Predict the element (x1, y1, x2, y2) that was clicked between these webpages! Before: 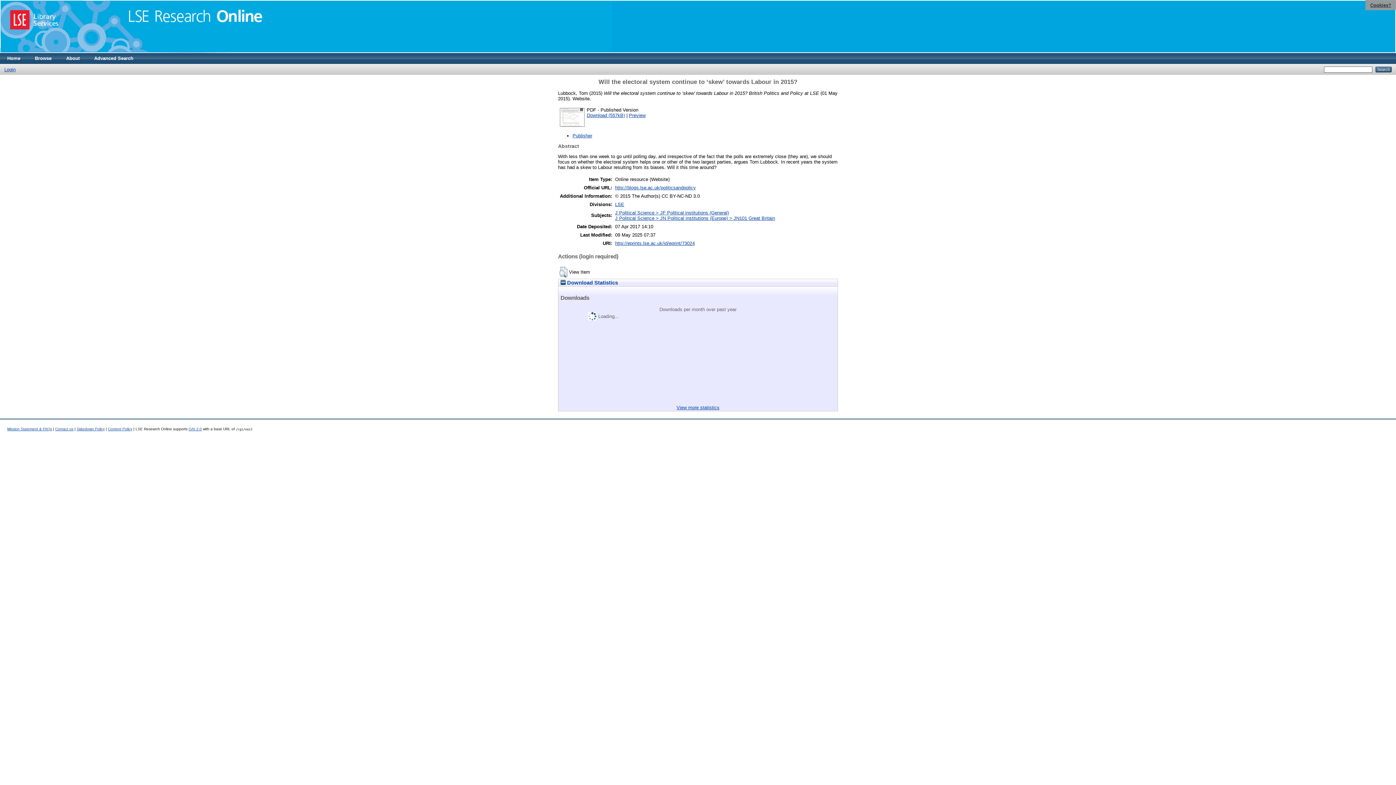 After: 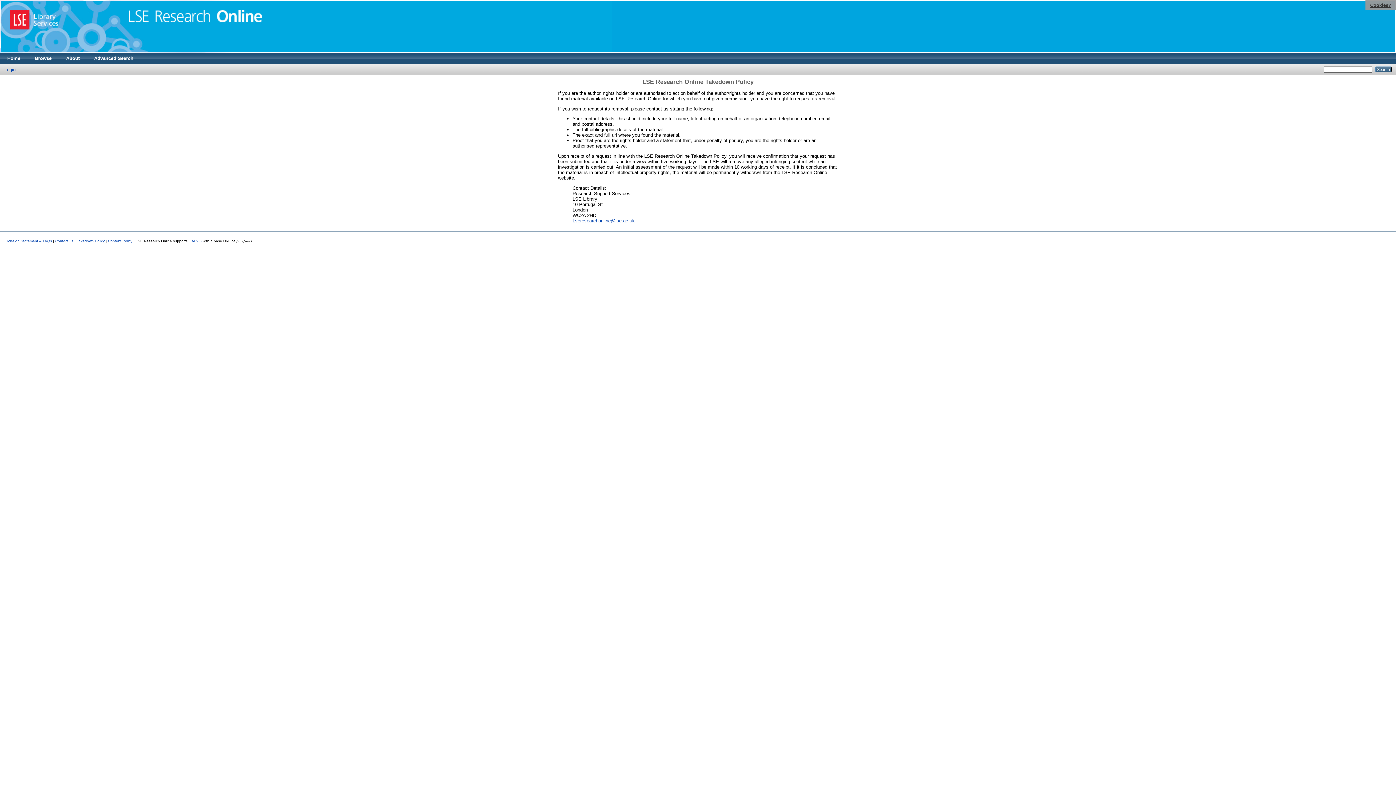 Action: bbox: (76, 427, 104, 431) label: Takedown Policy